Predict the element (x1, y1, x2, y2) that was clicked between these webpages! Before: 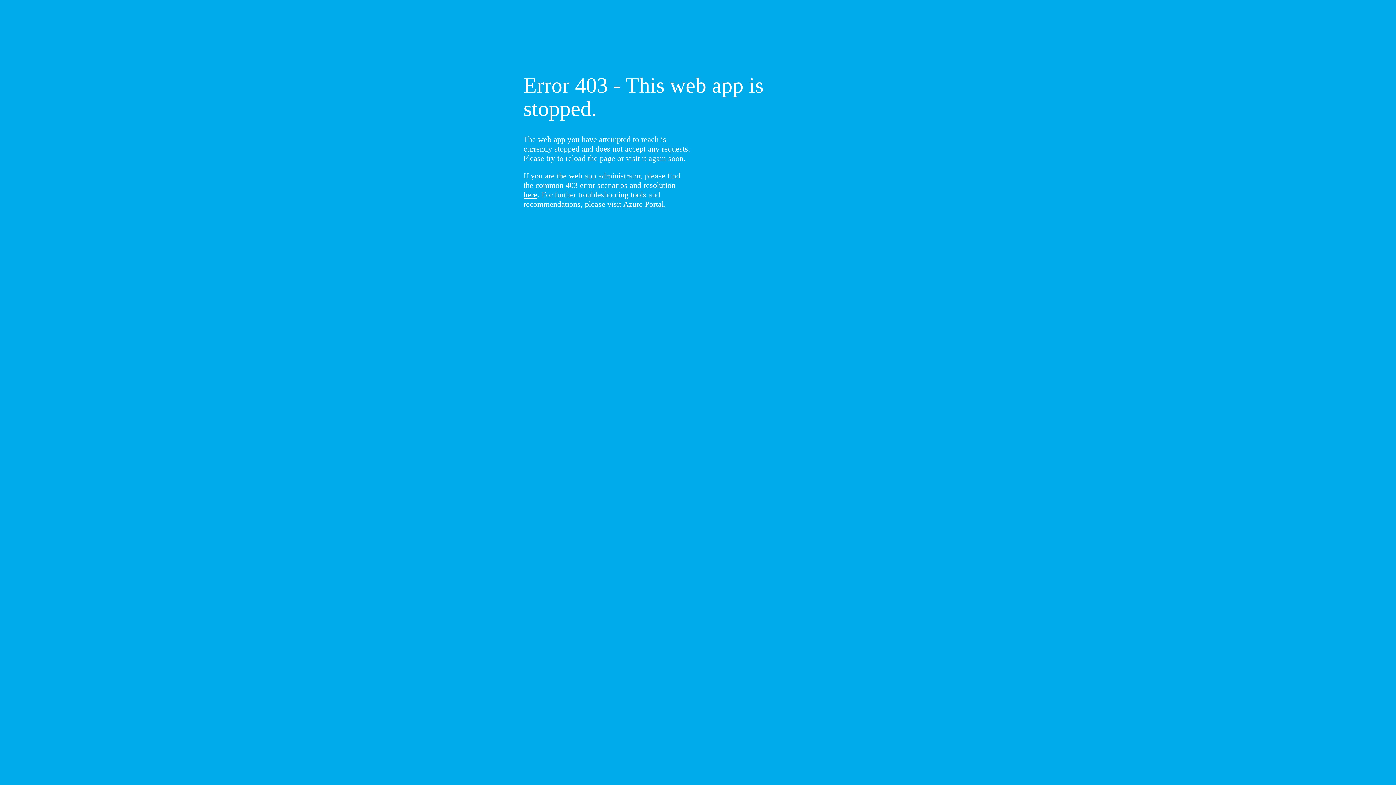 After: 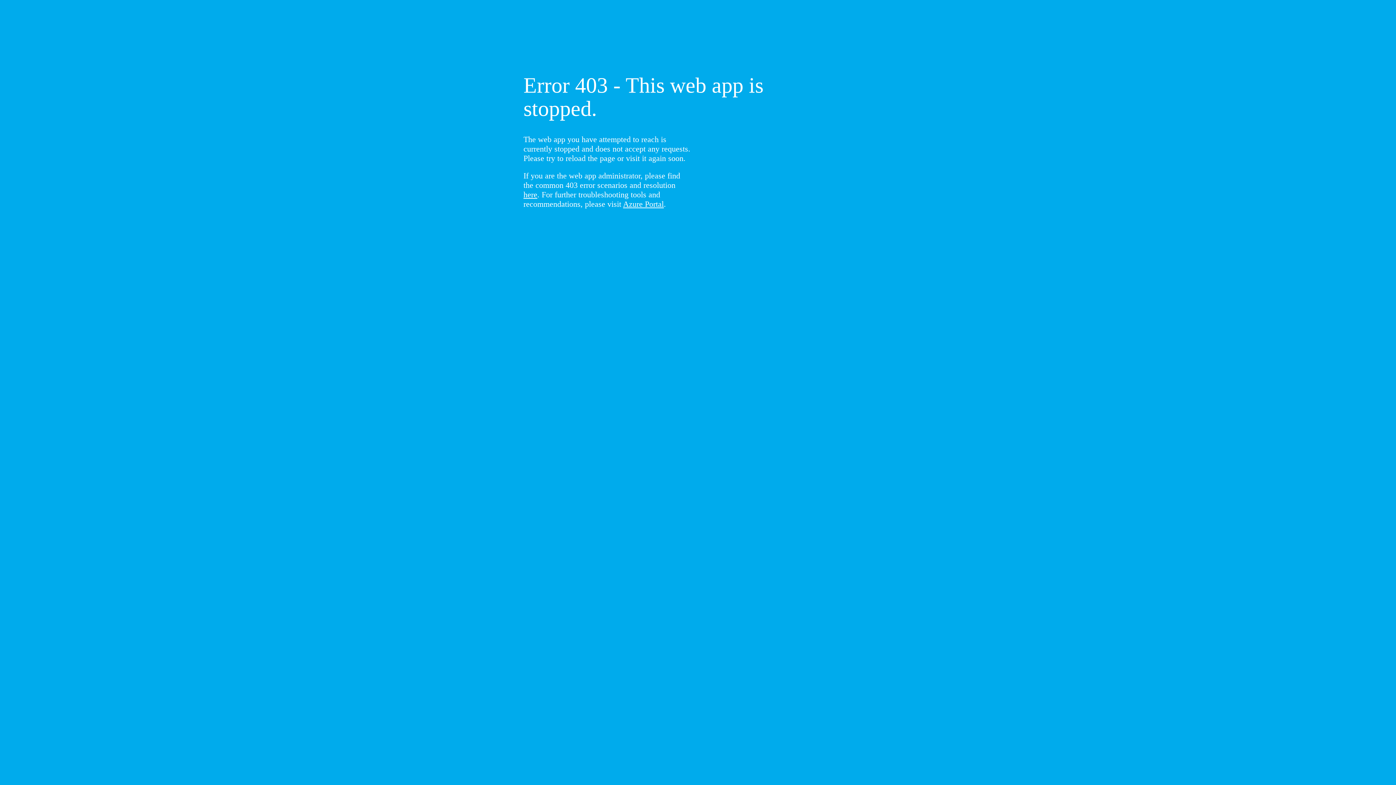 Action: bbox: (523, 190, 537, 199) label: here